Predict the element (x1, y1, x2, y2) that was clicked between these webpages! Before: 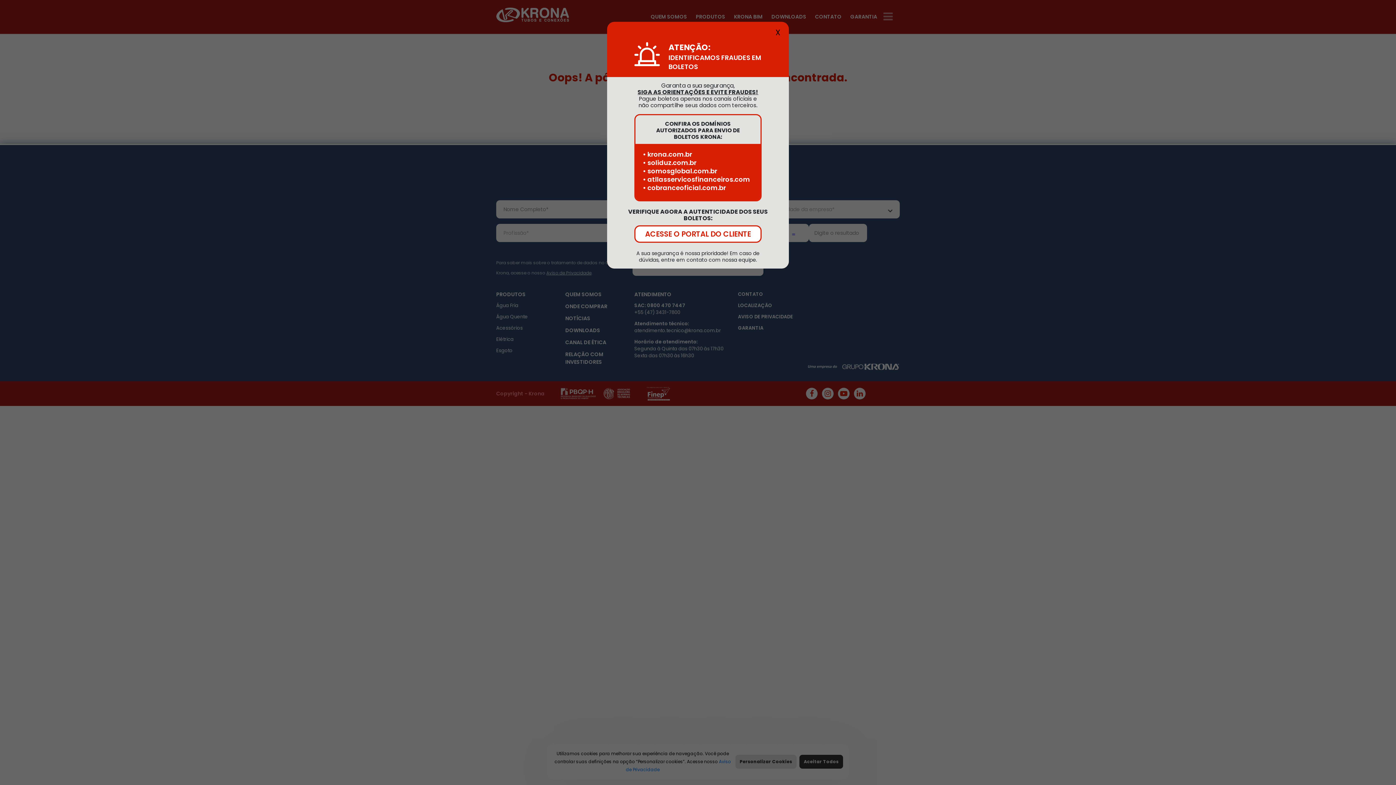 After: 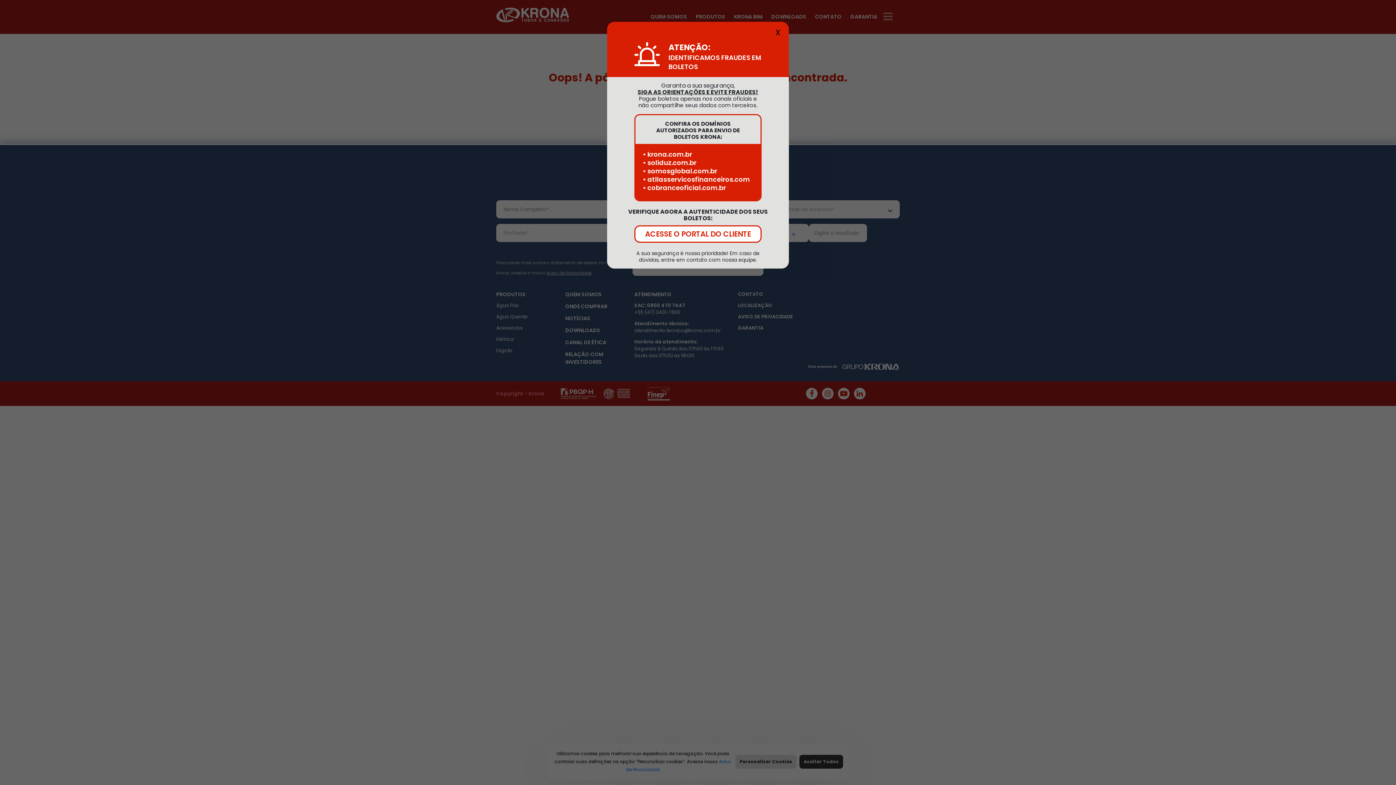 Action: label: • atllasservicosfinanceiros.com bbox: (642, 176, 750, 182)